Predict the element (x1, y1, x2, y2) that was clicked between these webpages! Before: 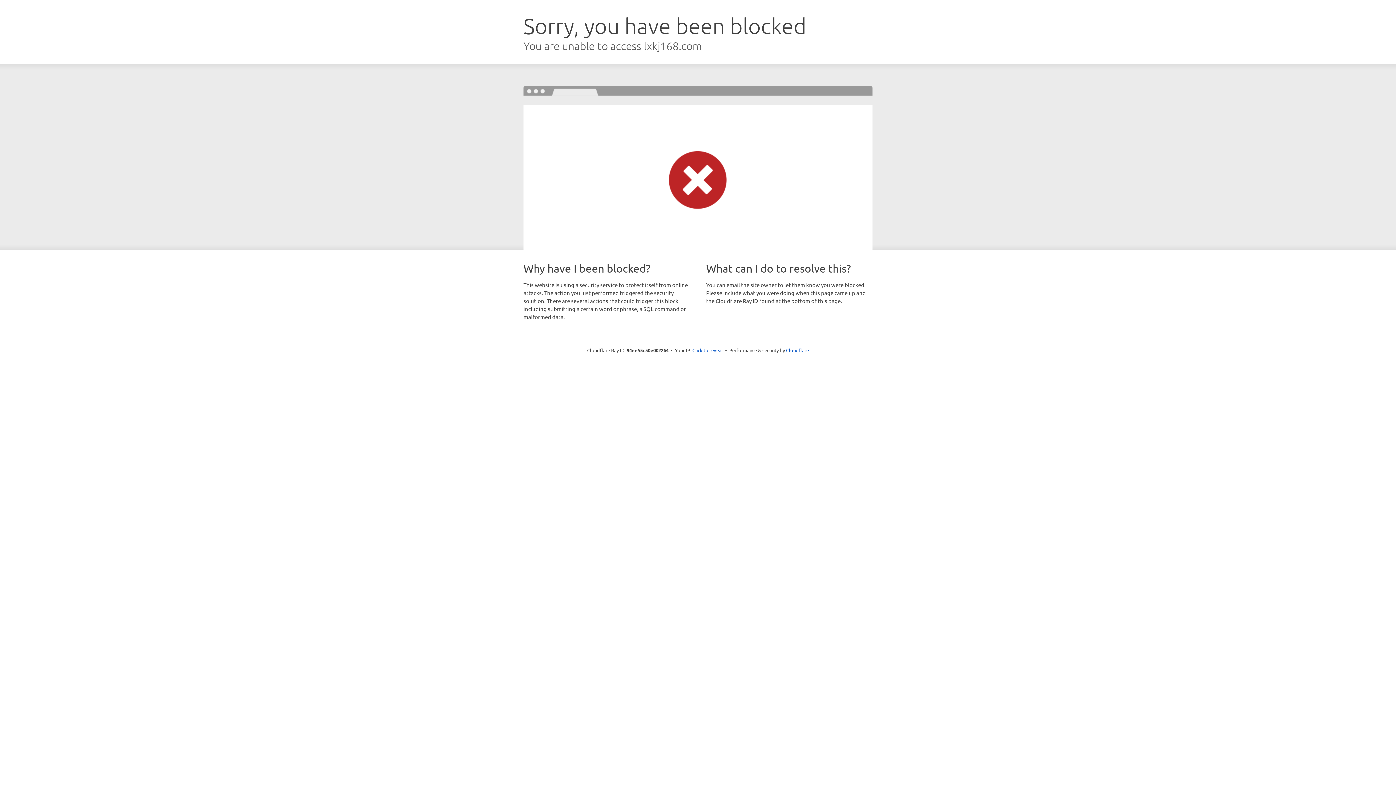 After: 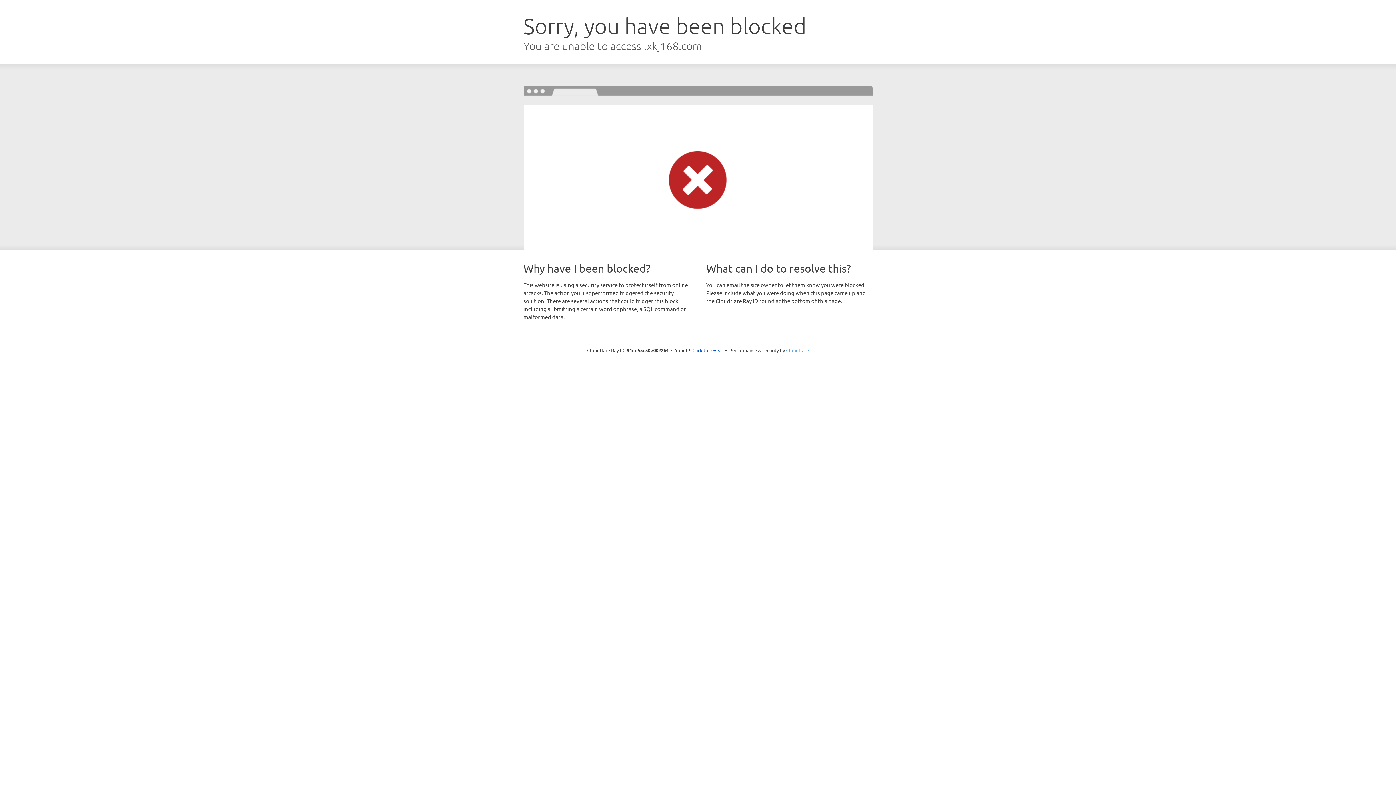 Action: bbox: (786, 347, 809, 353) label: Cloudflare